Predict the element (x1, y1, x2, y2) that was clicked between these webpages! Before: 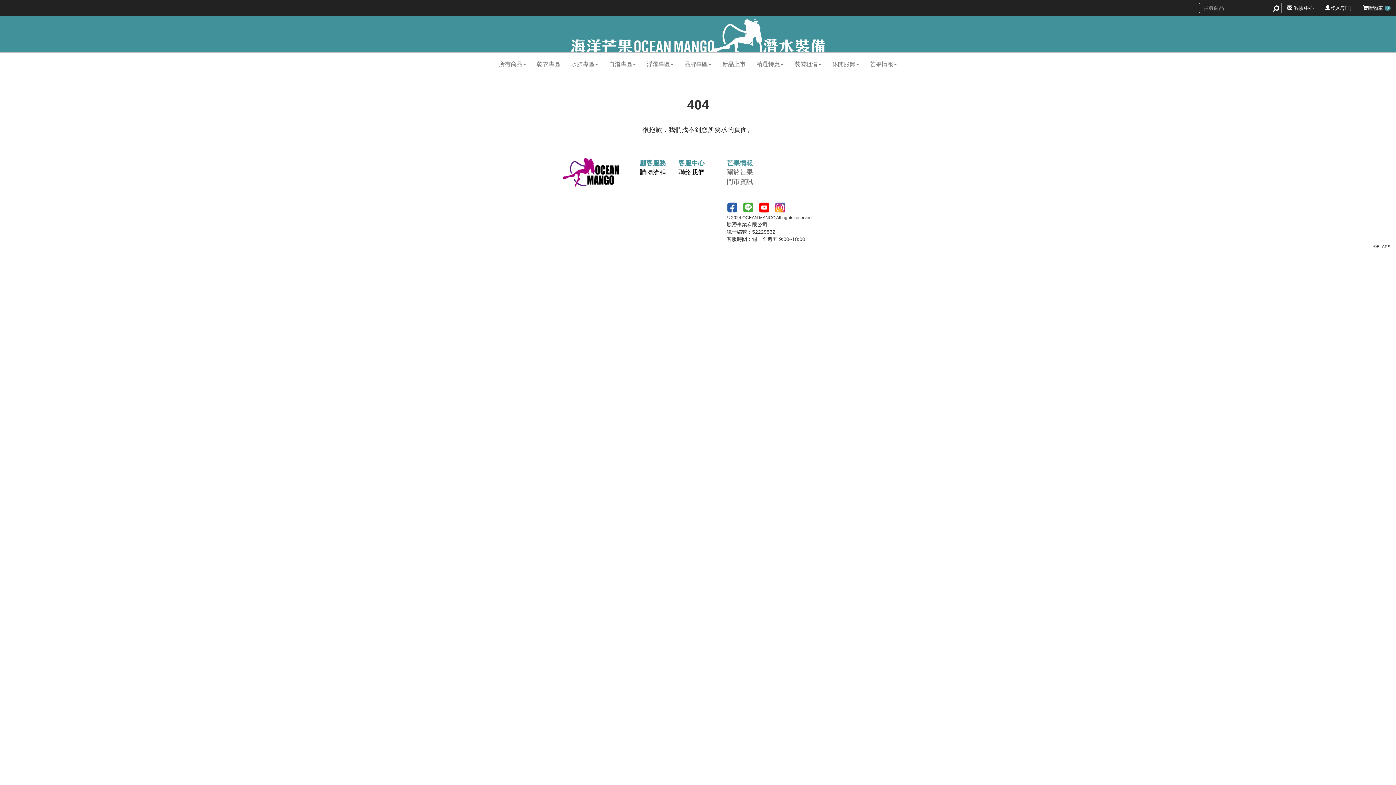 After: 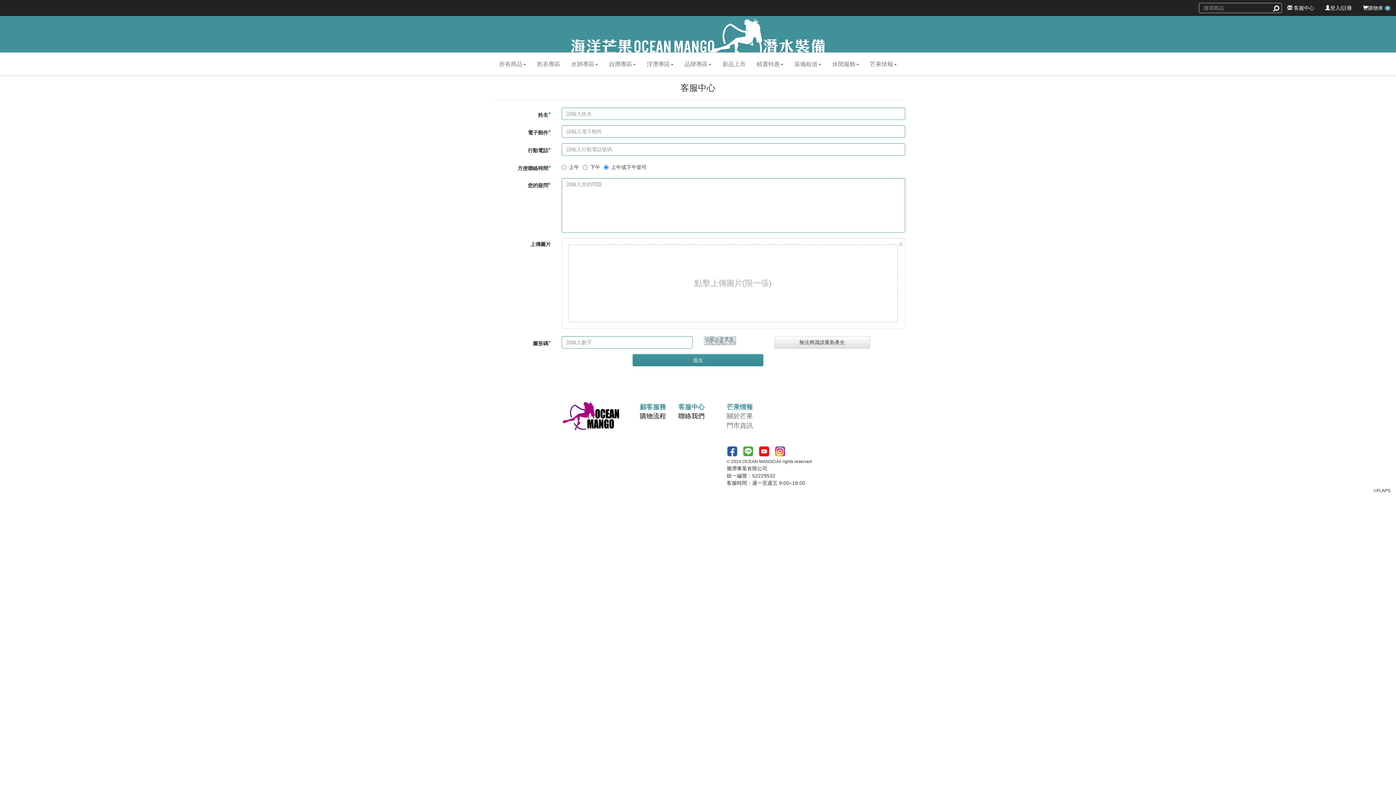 Action: label:  客服中心 bbox: (1282, 3, 1320, 12)